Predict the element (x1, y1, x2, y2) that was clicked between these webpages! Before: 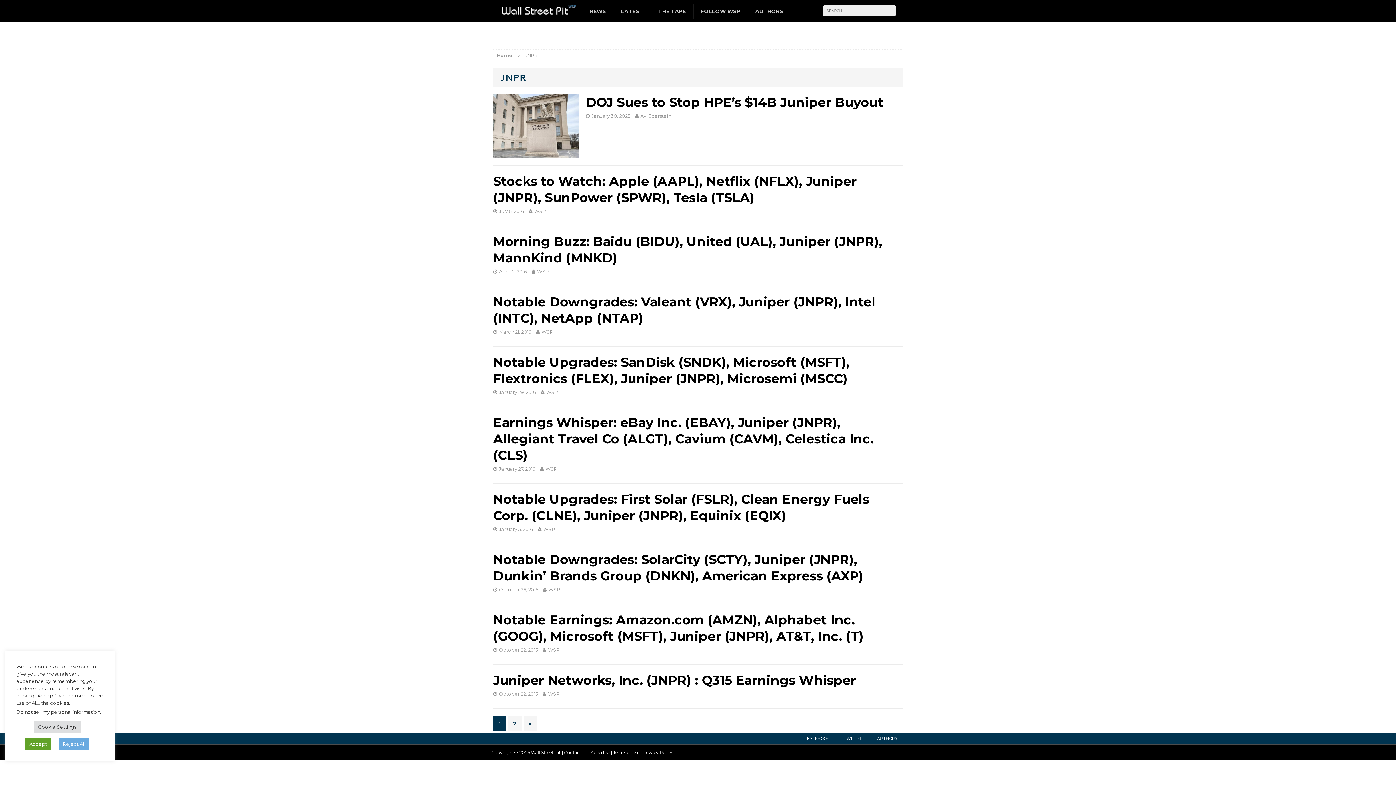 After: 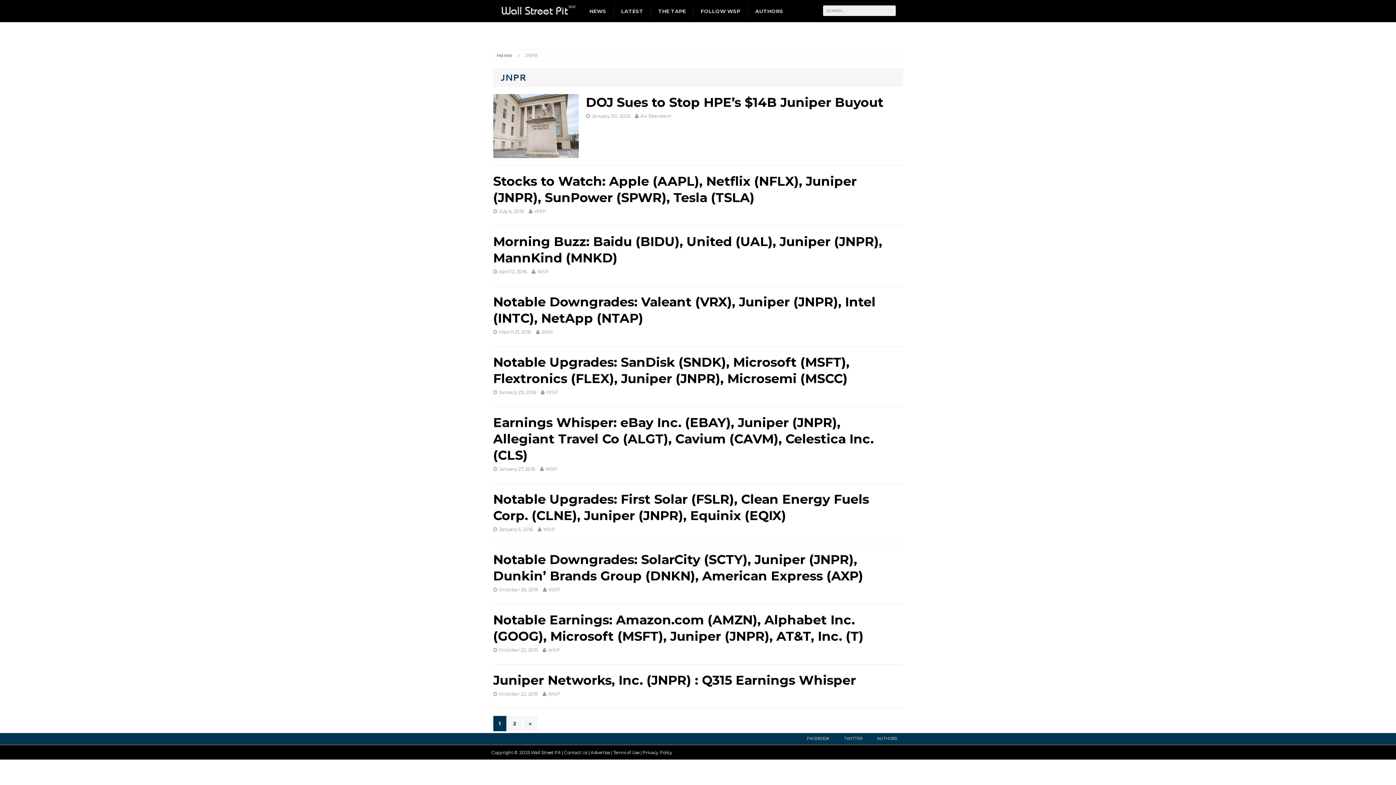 Action: bbox: (58, 738, 89, 750) label: Reject All